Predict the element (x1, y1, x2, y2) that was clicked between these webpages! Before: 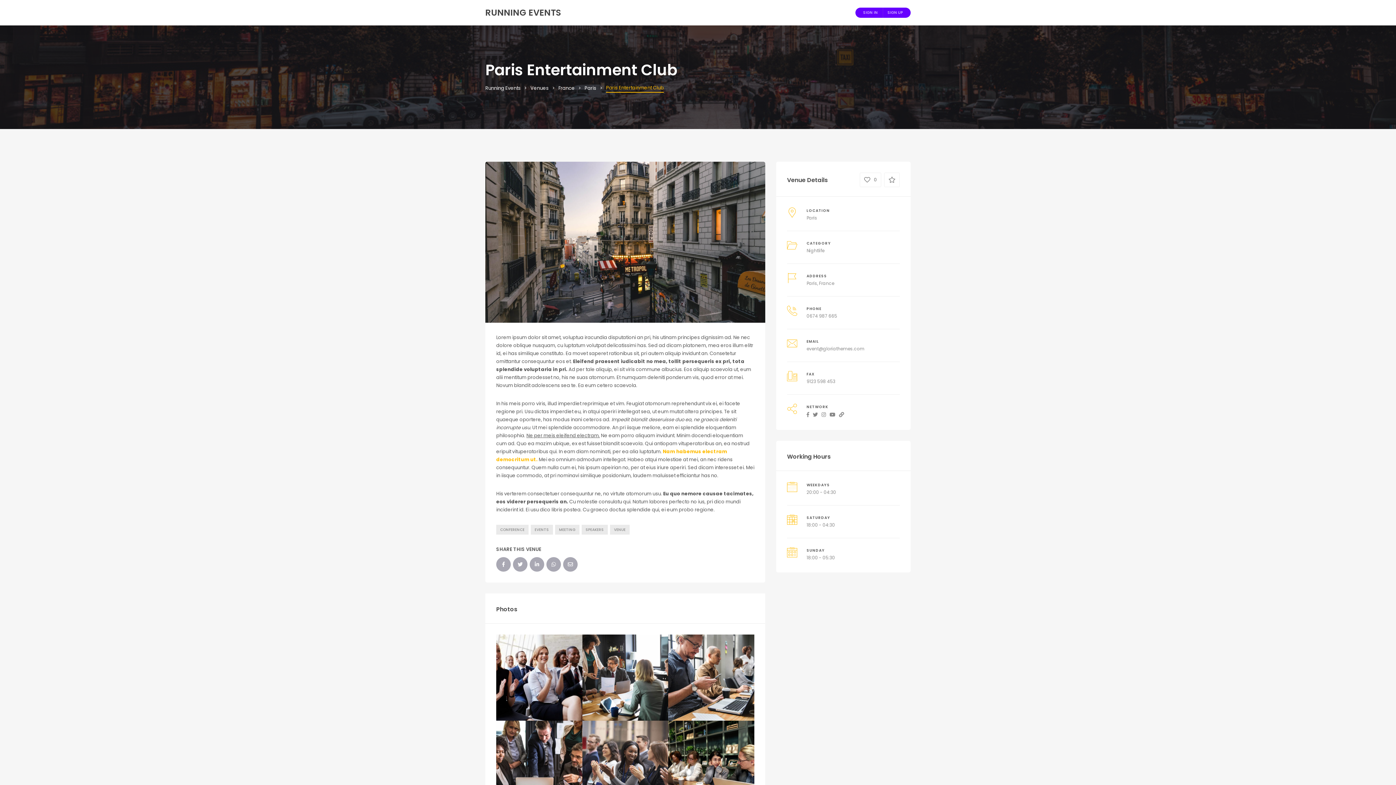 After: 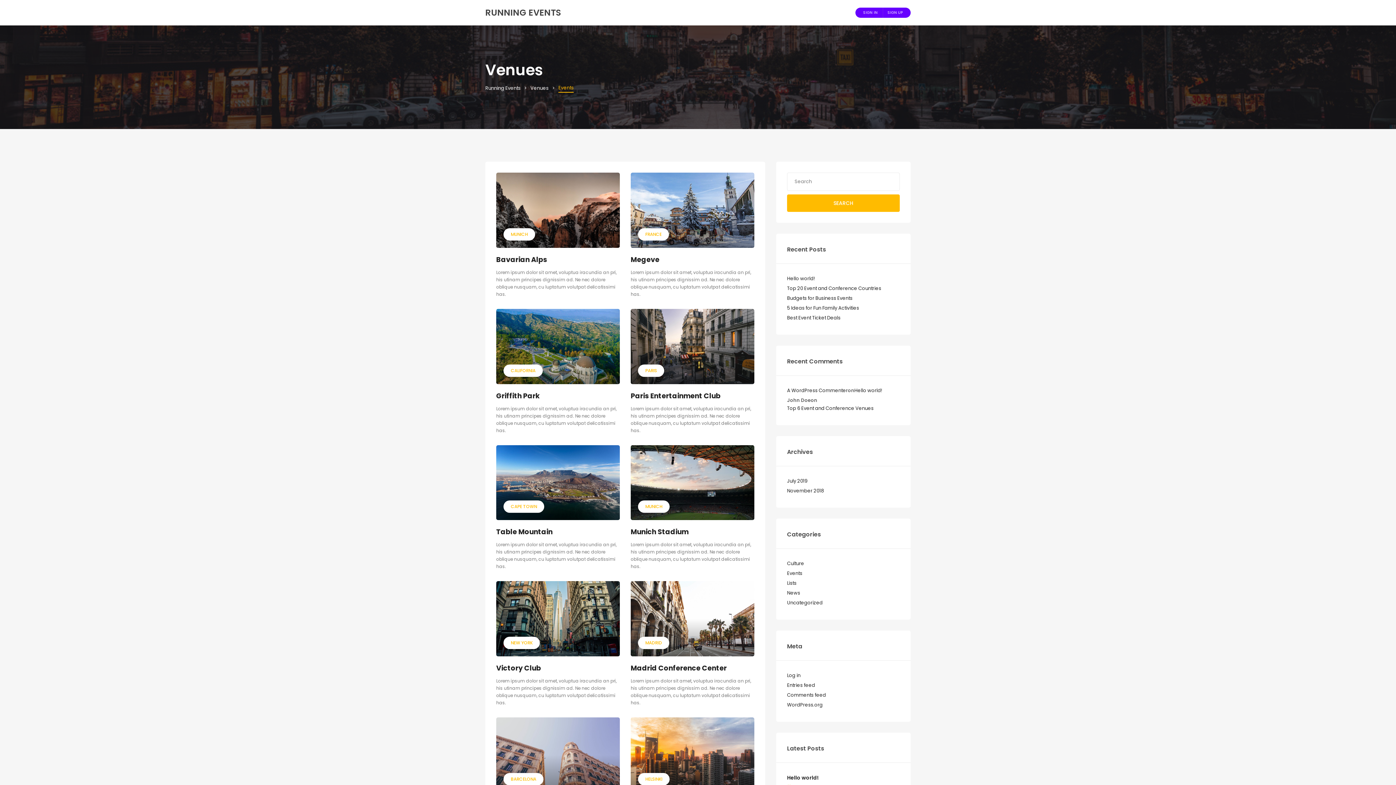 Action: label: EVENTS bbox: (530, 525, 553, 534)